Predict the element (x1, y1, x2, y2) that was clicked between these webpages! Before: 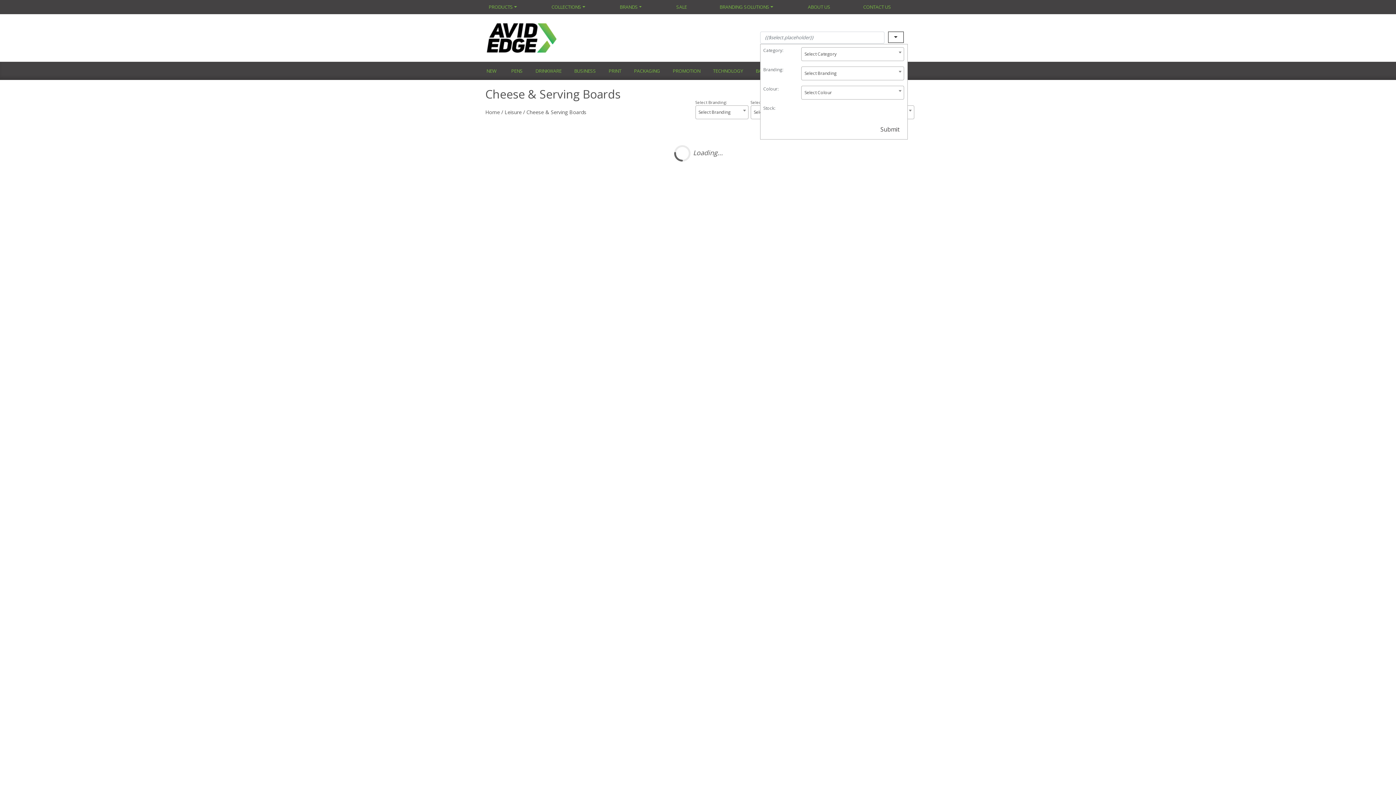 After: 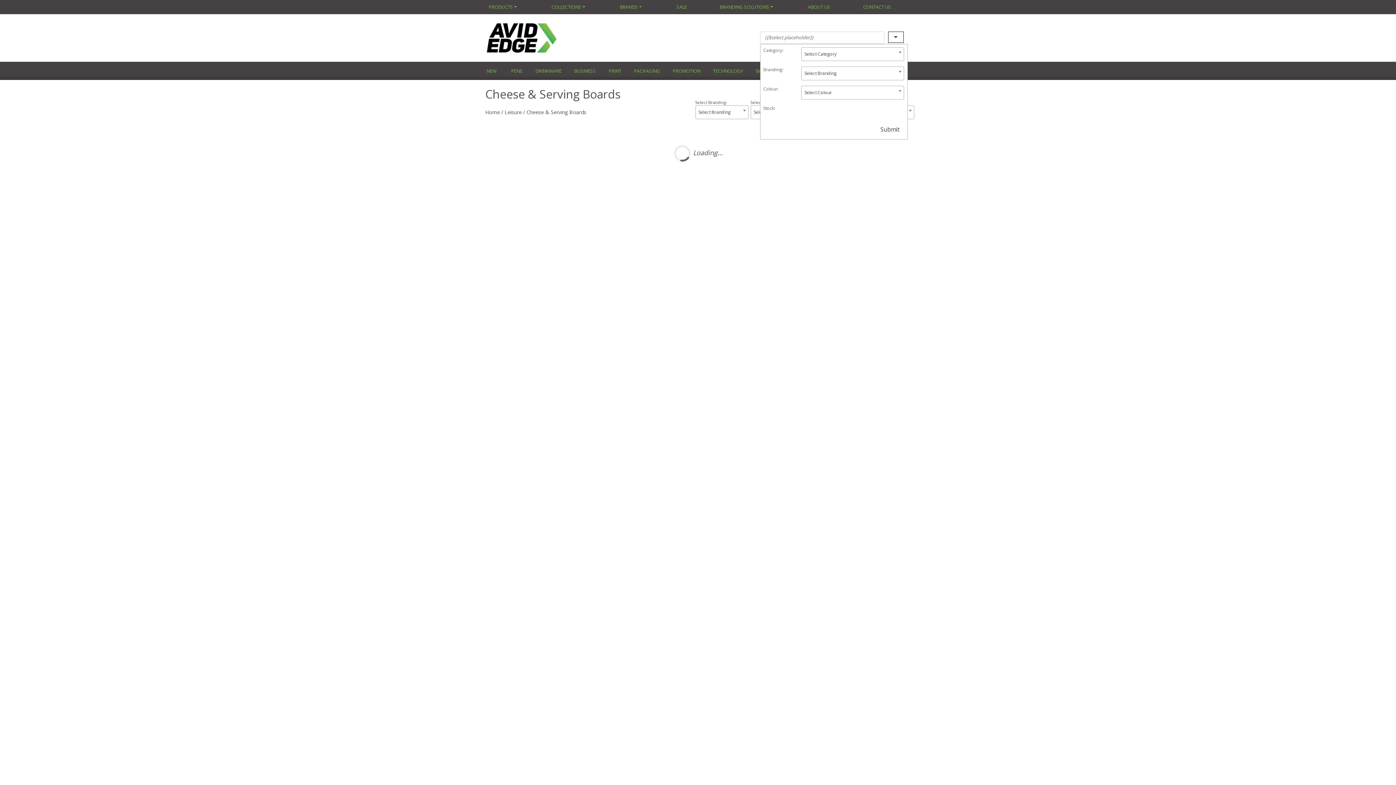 Action: label: BRANDING SOLUTIONS  bbox: (703, 0, 792, 13)